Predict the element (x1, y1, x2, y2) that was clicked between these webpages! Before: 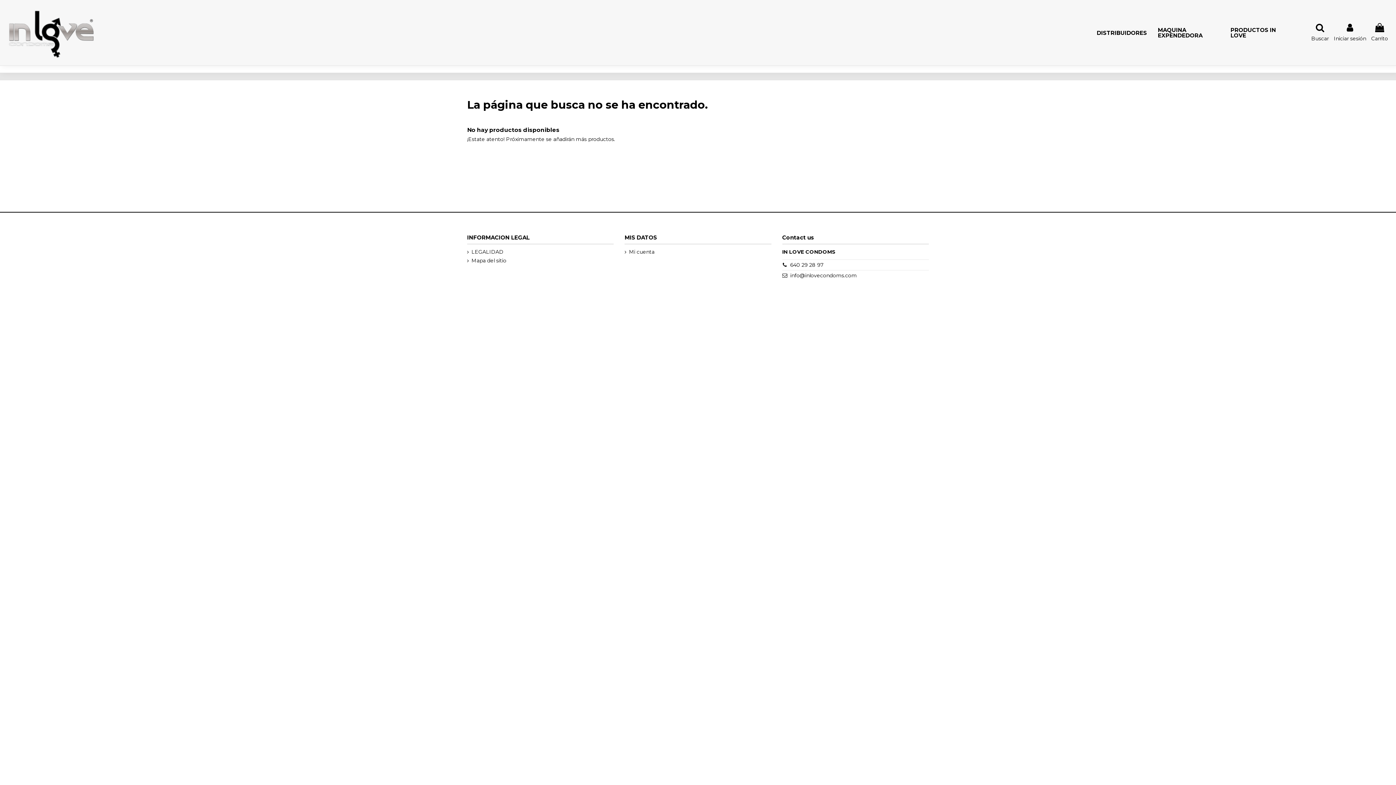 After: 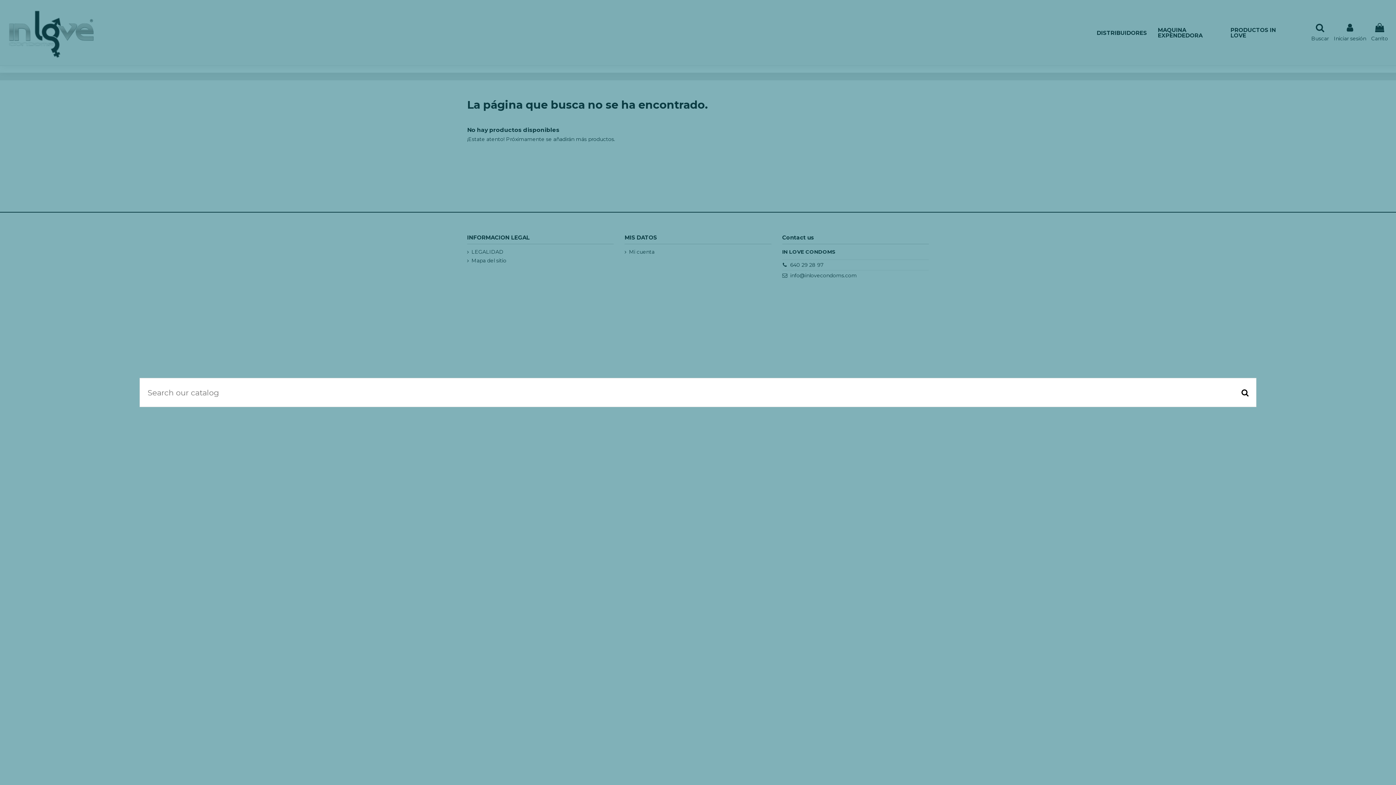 Action: bbox: (1311, 23, 1329, 42) label: Buscar